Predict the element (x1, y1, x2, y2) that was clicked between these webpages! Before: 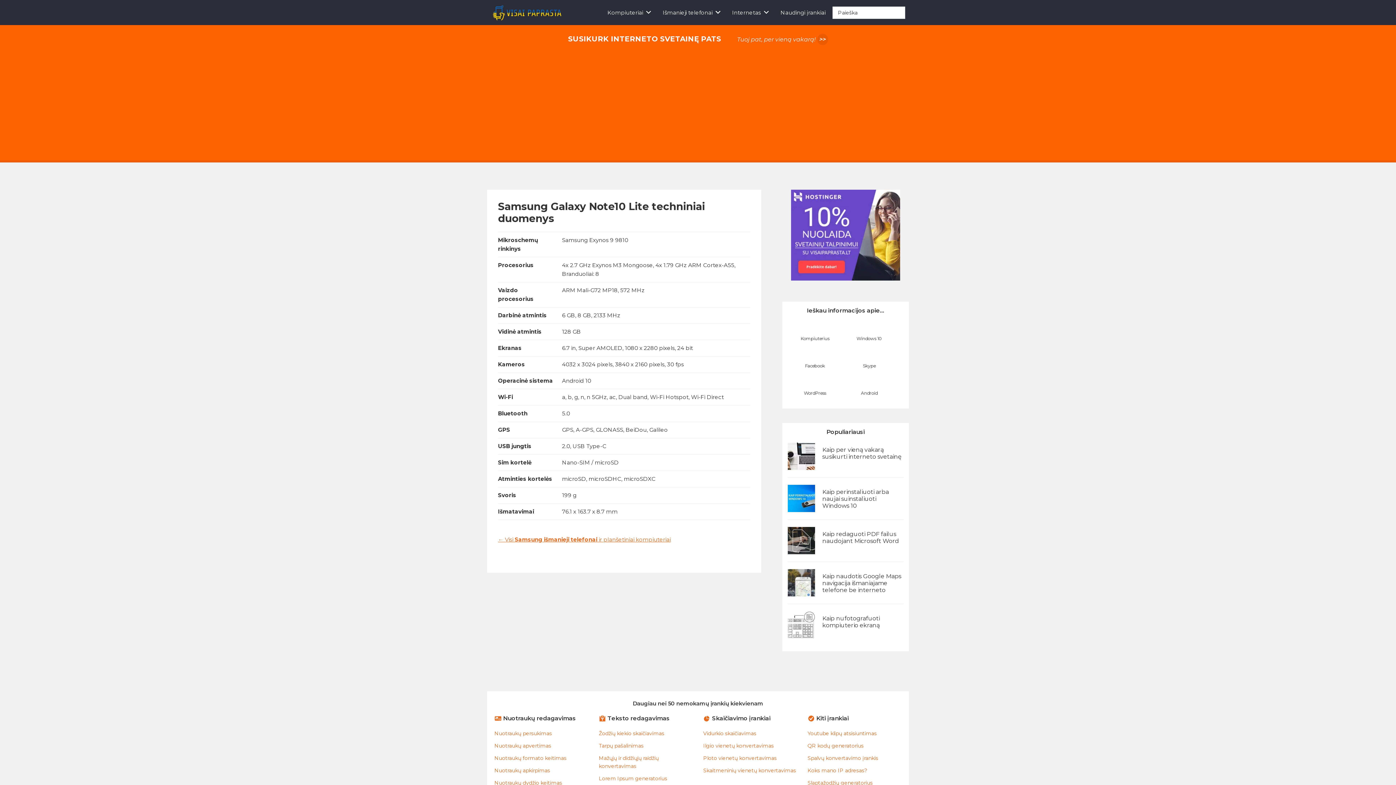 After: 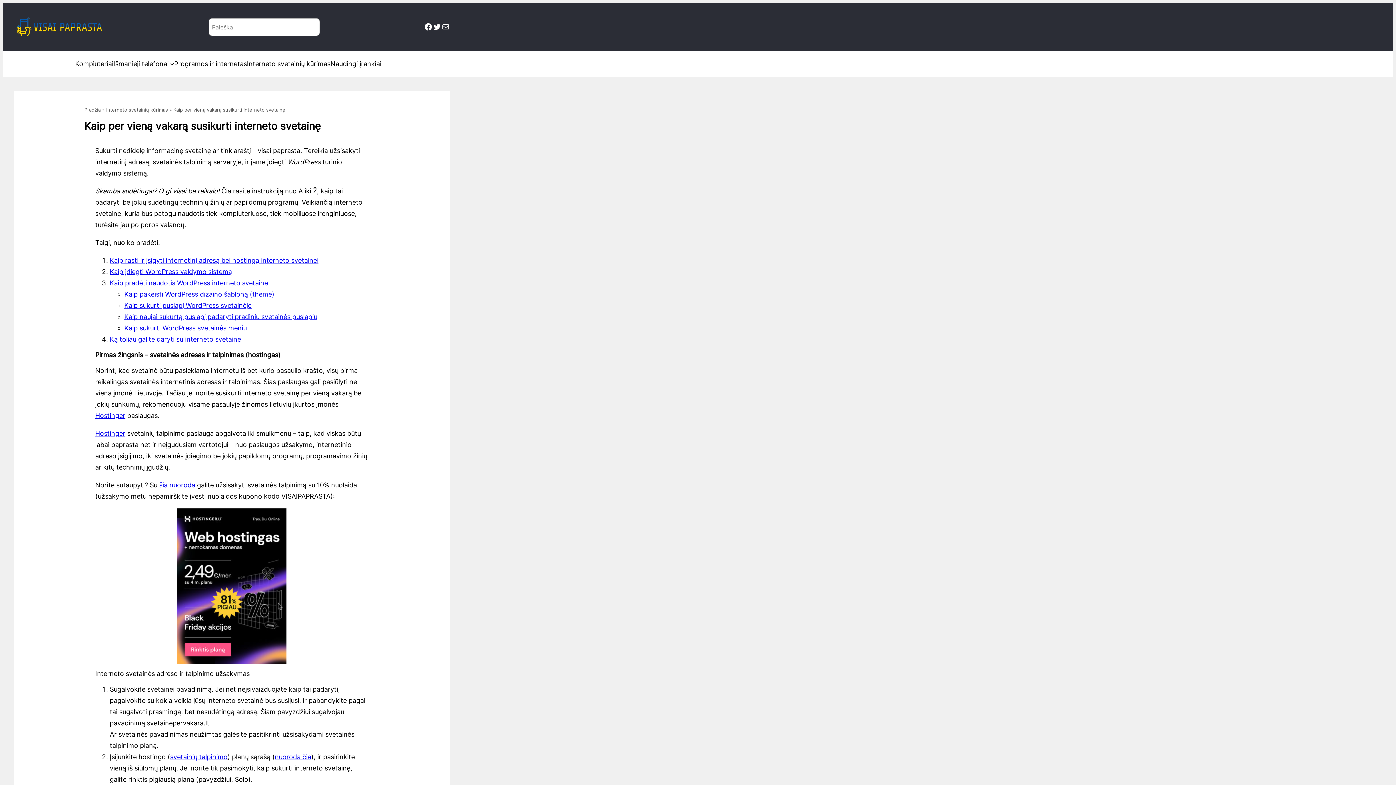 Action: bbox: (788, 442, 815, 470)